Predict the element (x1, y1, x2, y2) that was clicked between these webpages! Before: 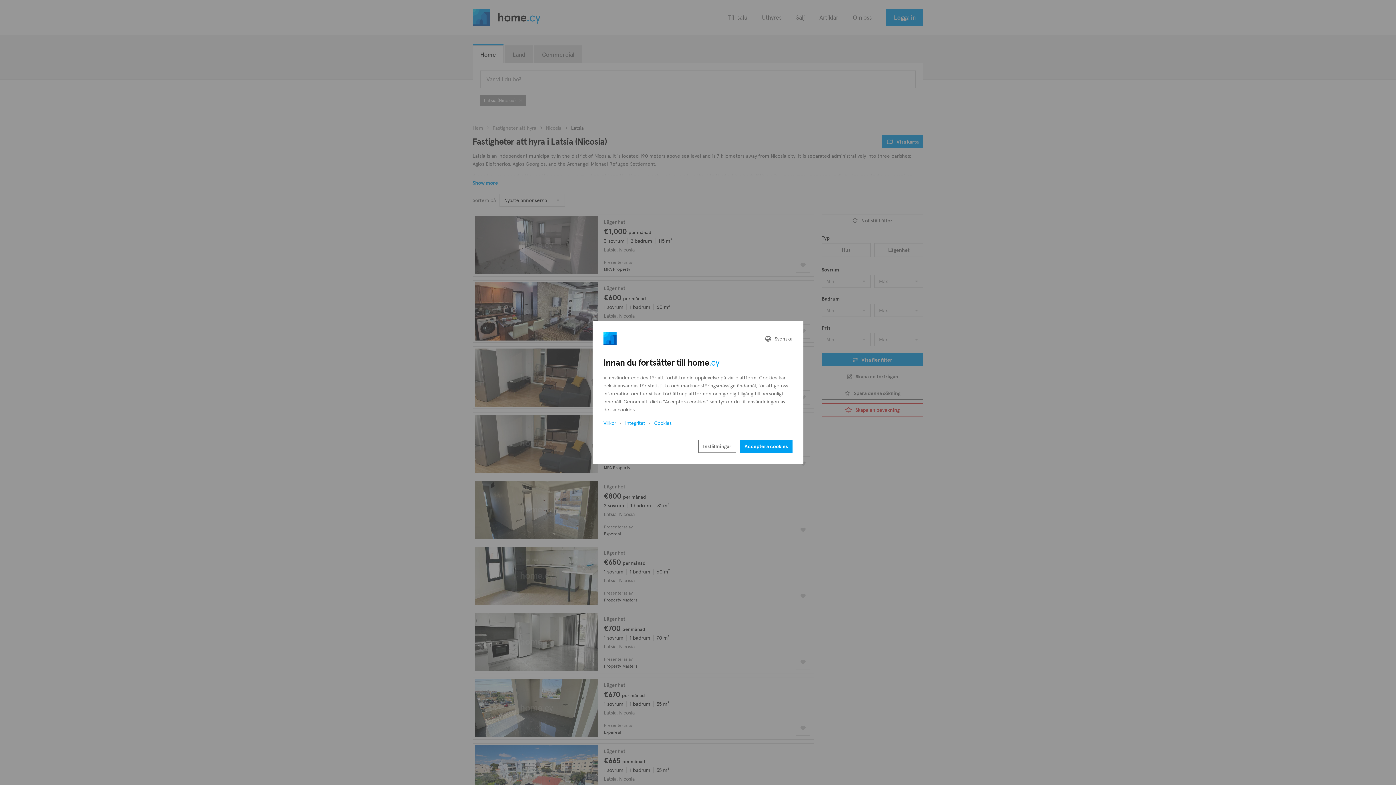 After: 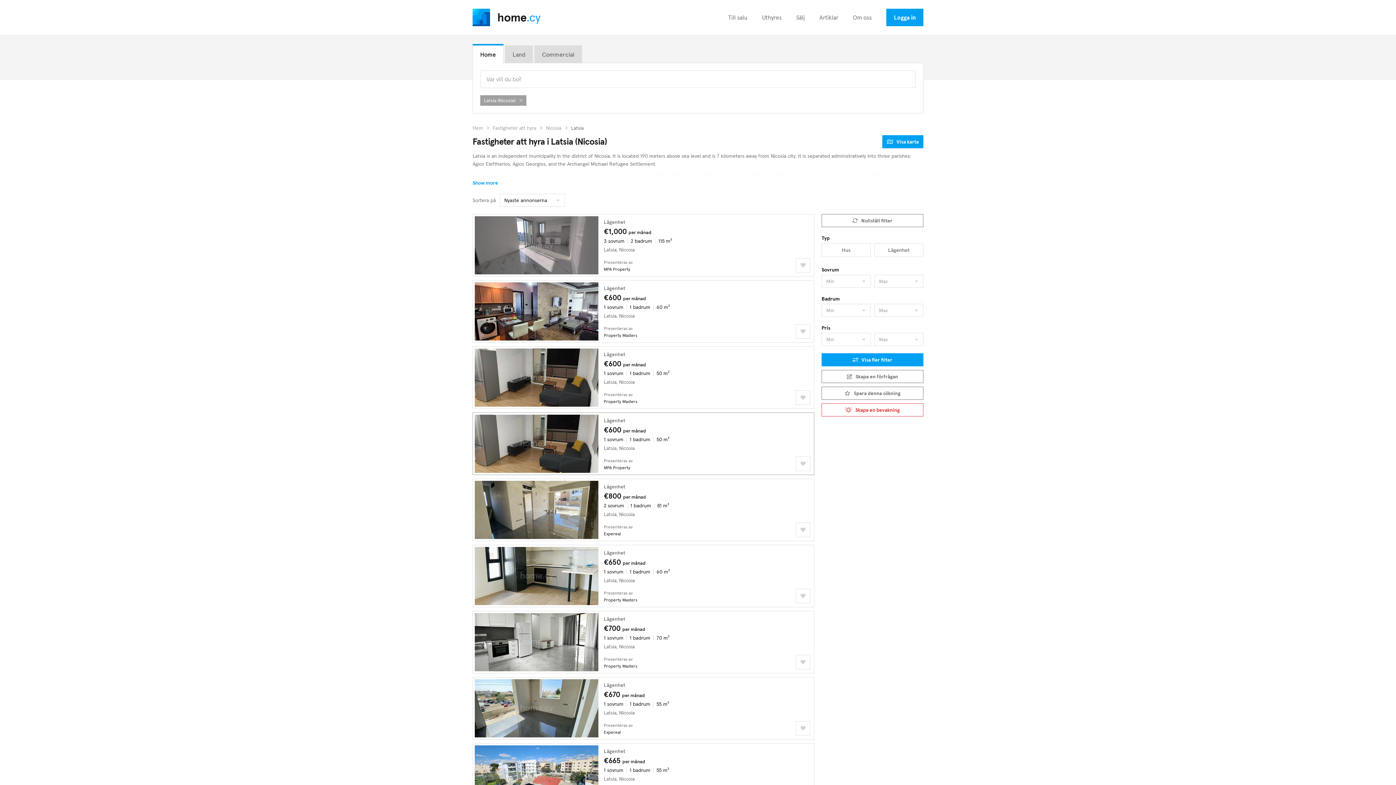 Action: label: Acceptera cookies bbox: (740, 440, 792, 453)